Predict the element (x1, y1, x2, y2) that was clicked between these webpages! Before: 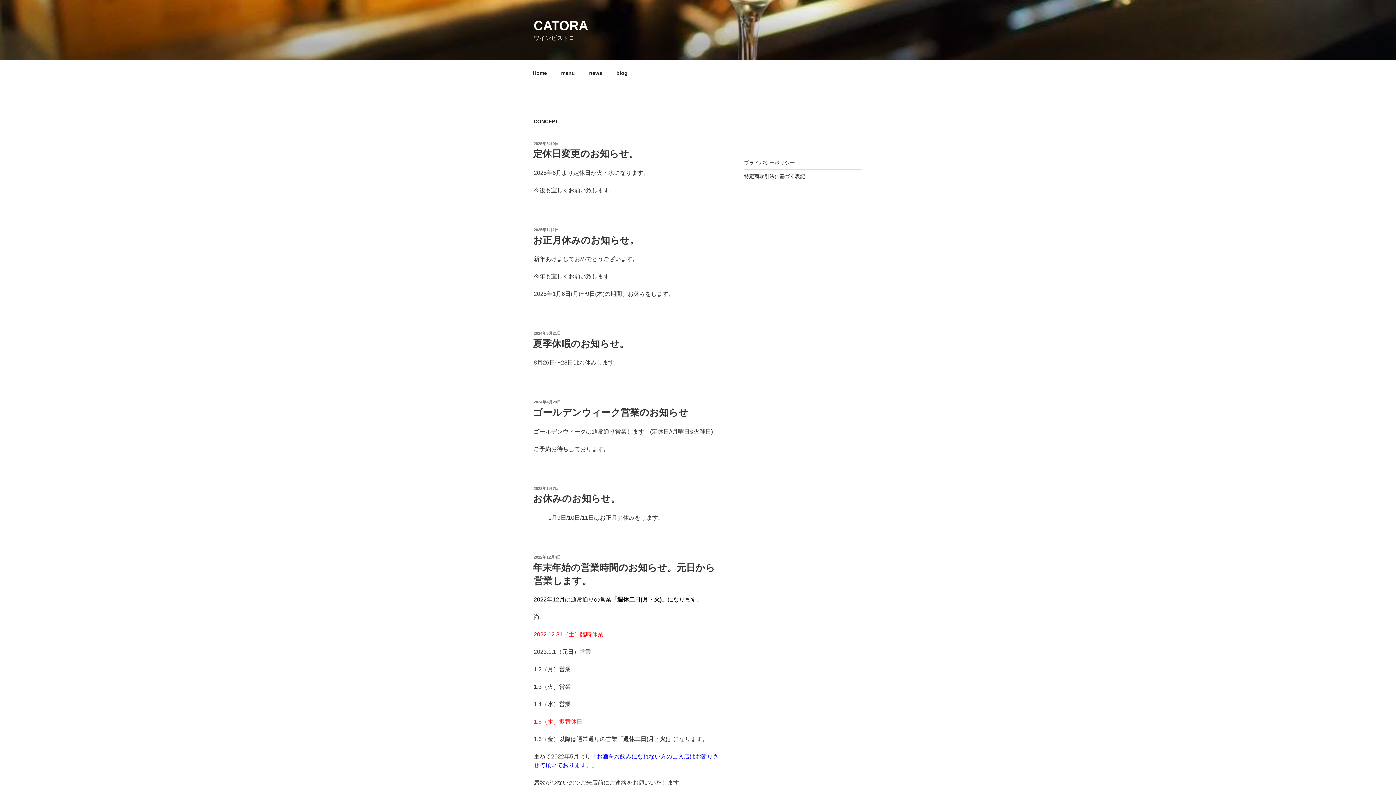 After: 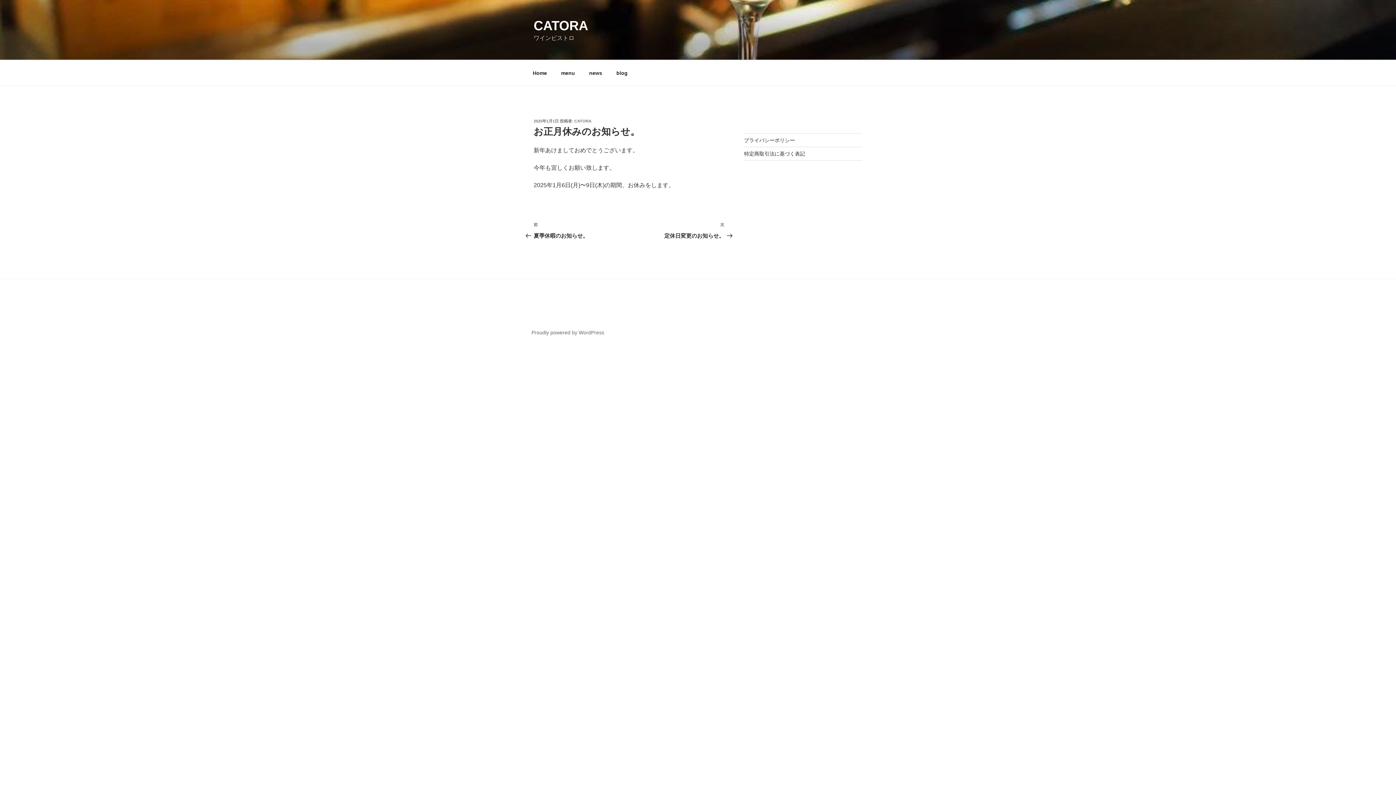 Action: label: 2025年1月1日 bbox: (533, 227, 558, 231)